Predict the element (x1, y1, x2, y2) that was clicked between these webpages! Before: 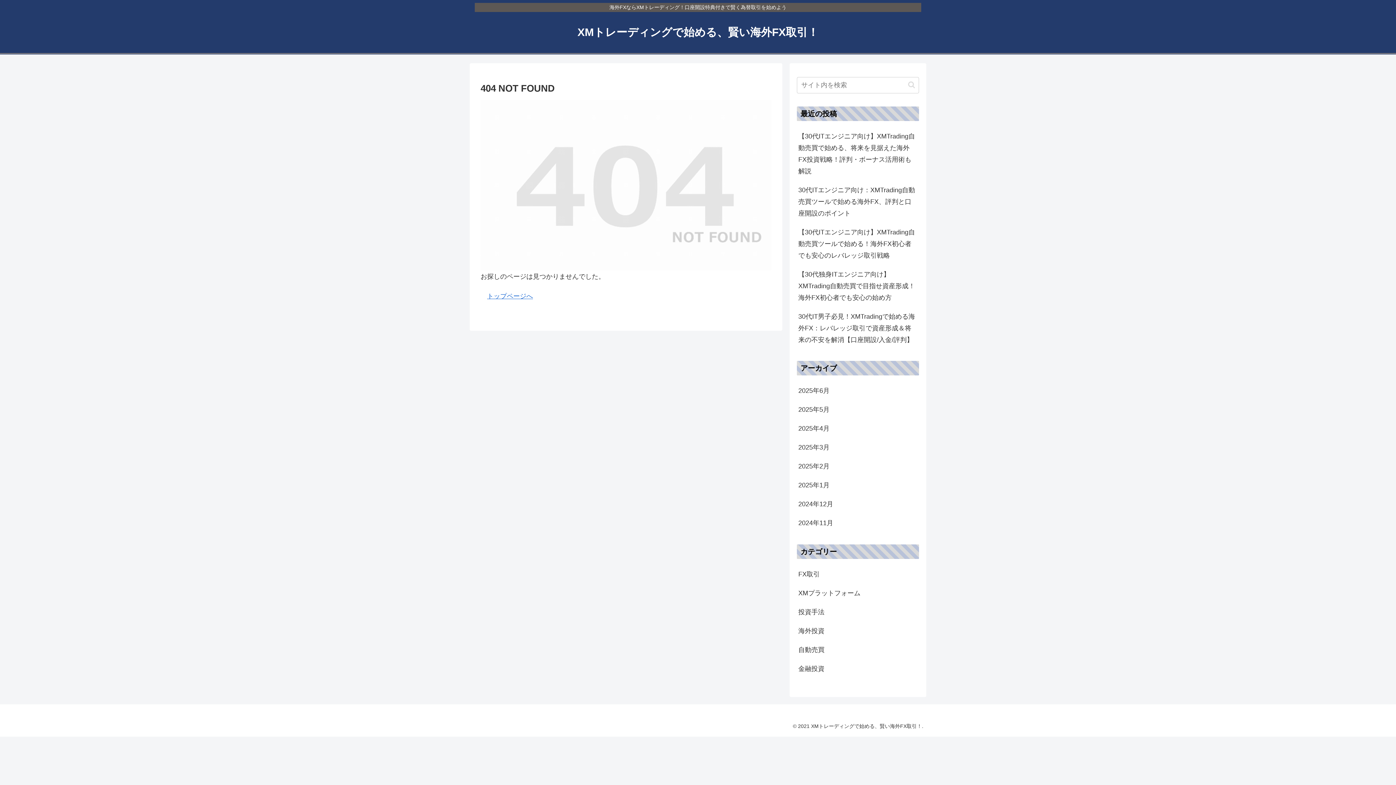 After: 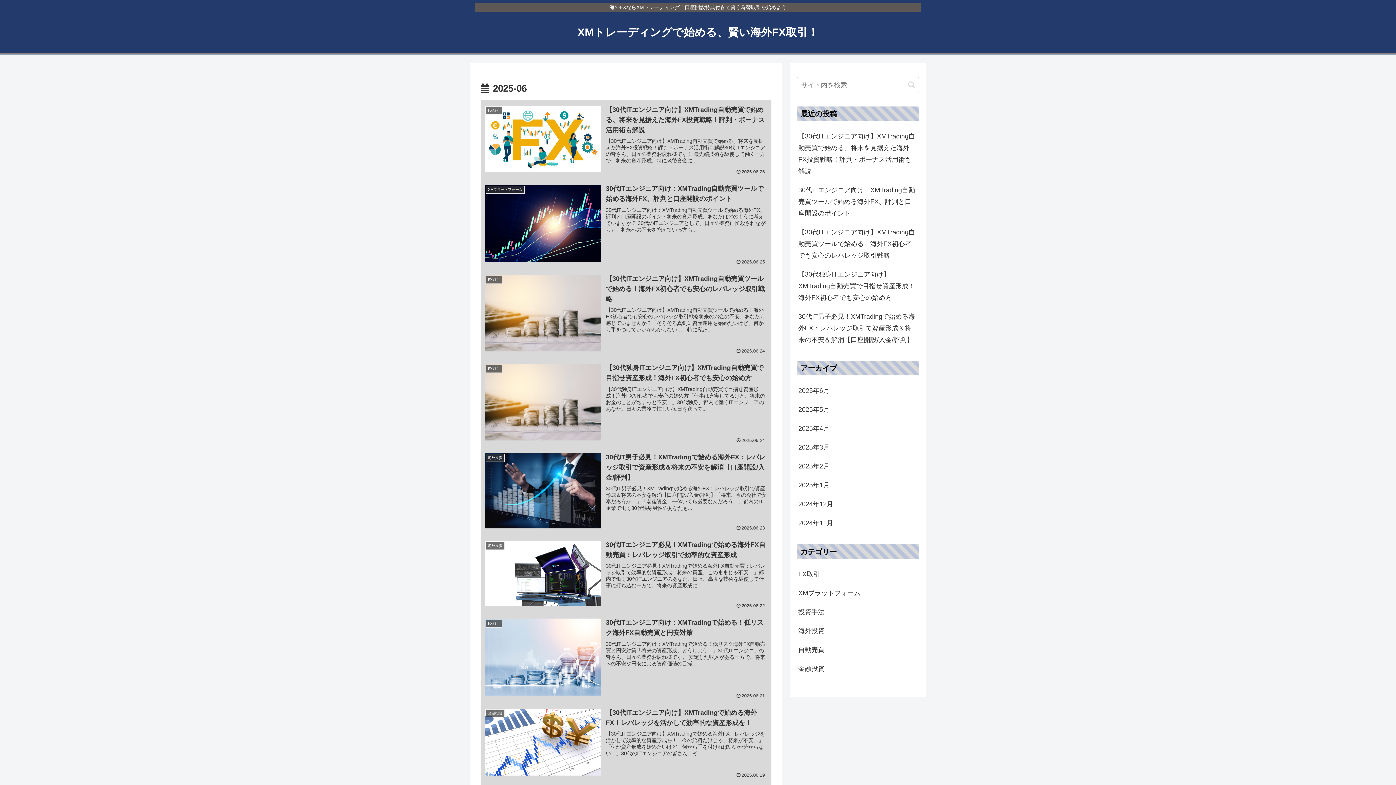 Action: label: 2025年6月 bbox: (797, 381, 919, 400)